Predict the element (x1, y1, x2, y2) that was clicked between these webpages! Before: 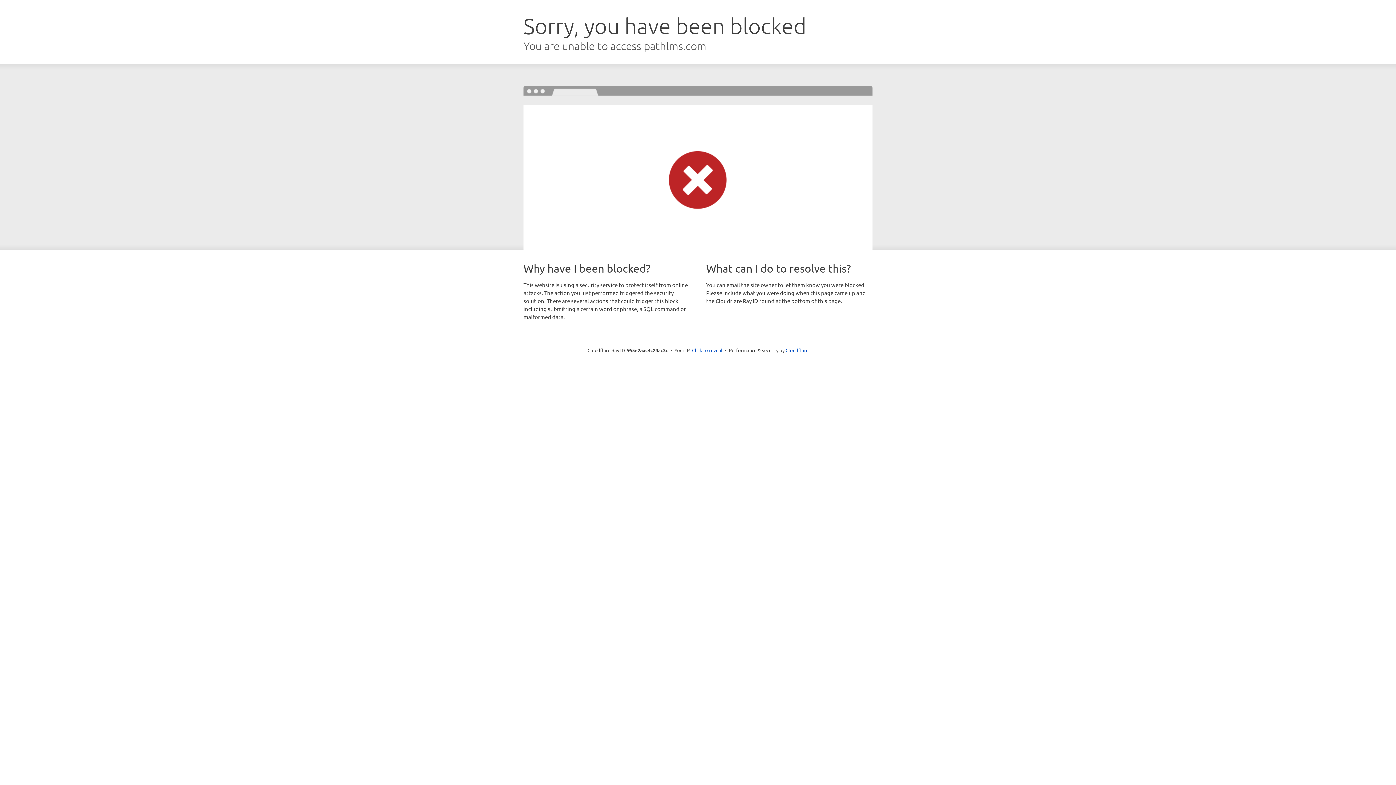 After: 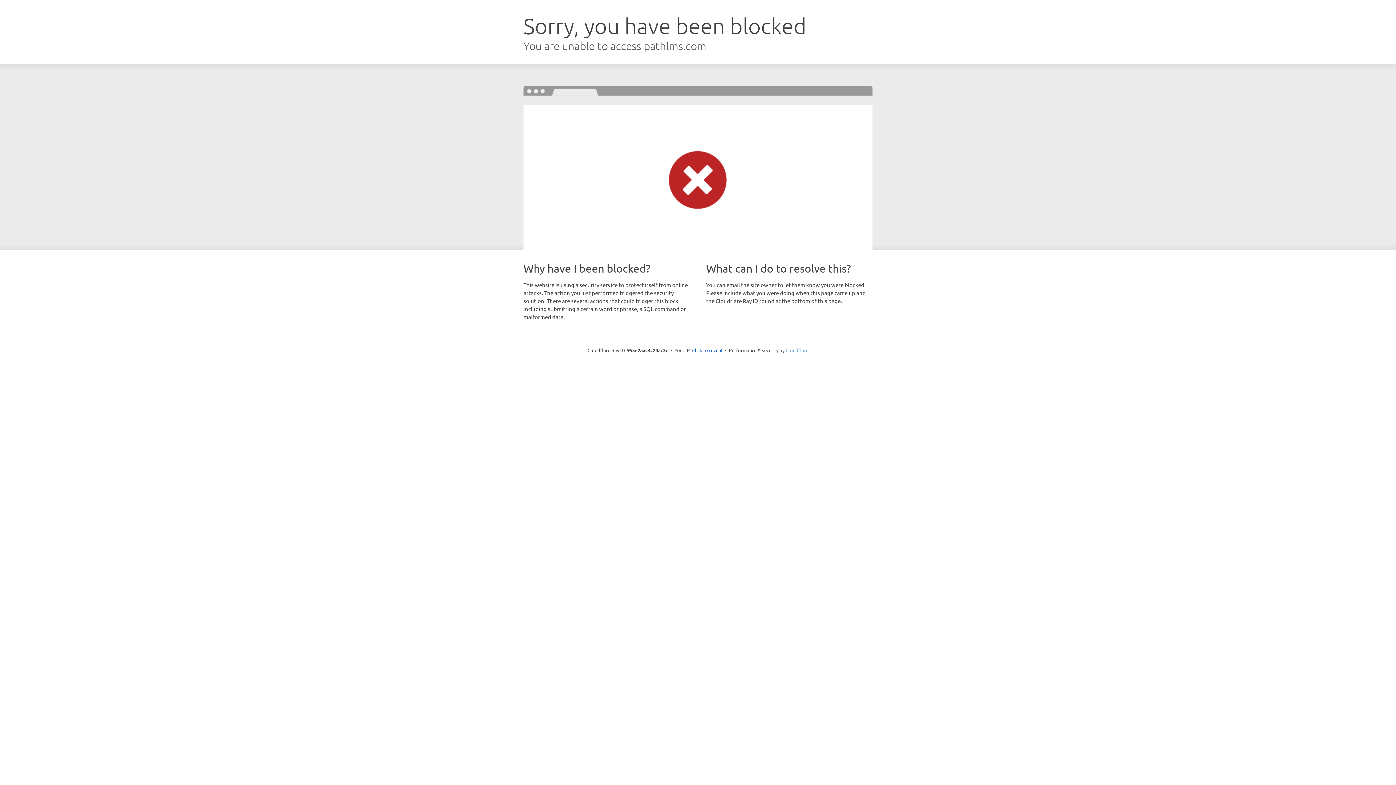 Action: bbox: (785, 347, 808, 353) label: Cloudflare